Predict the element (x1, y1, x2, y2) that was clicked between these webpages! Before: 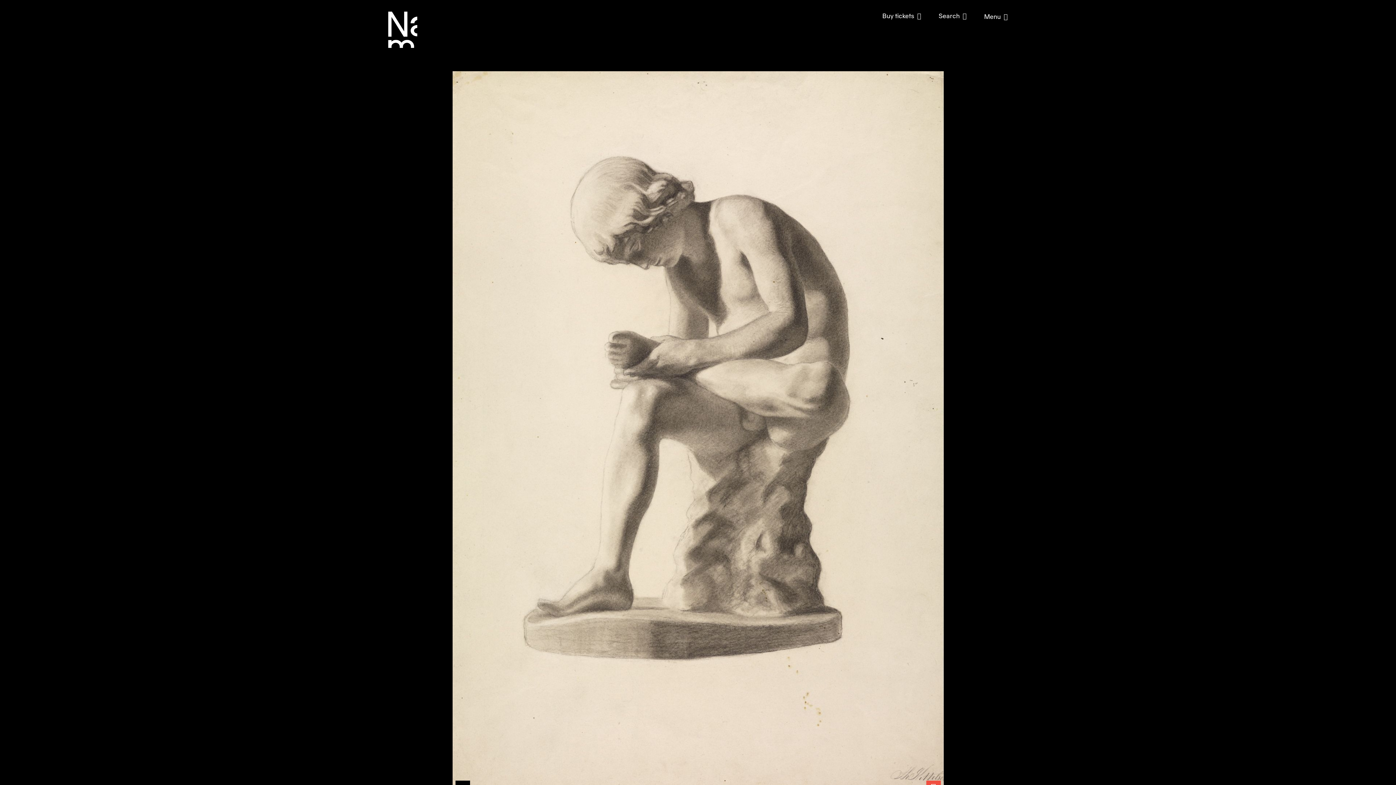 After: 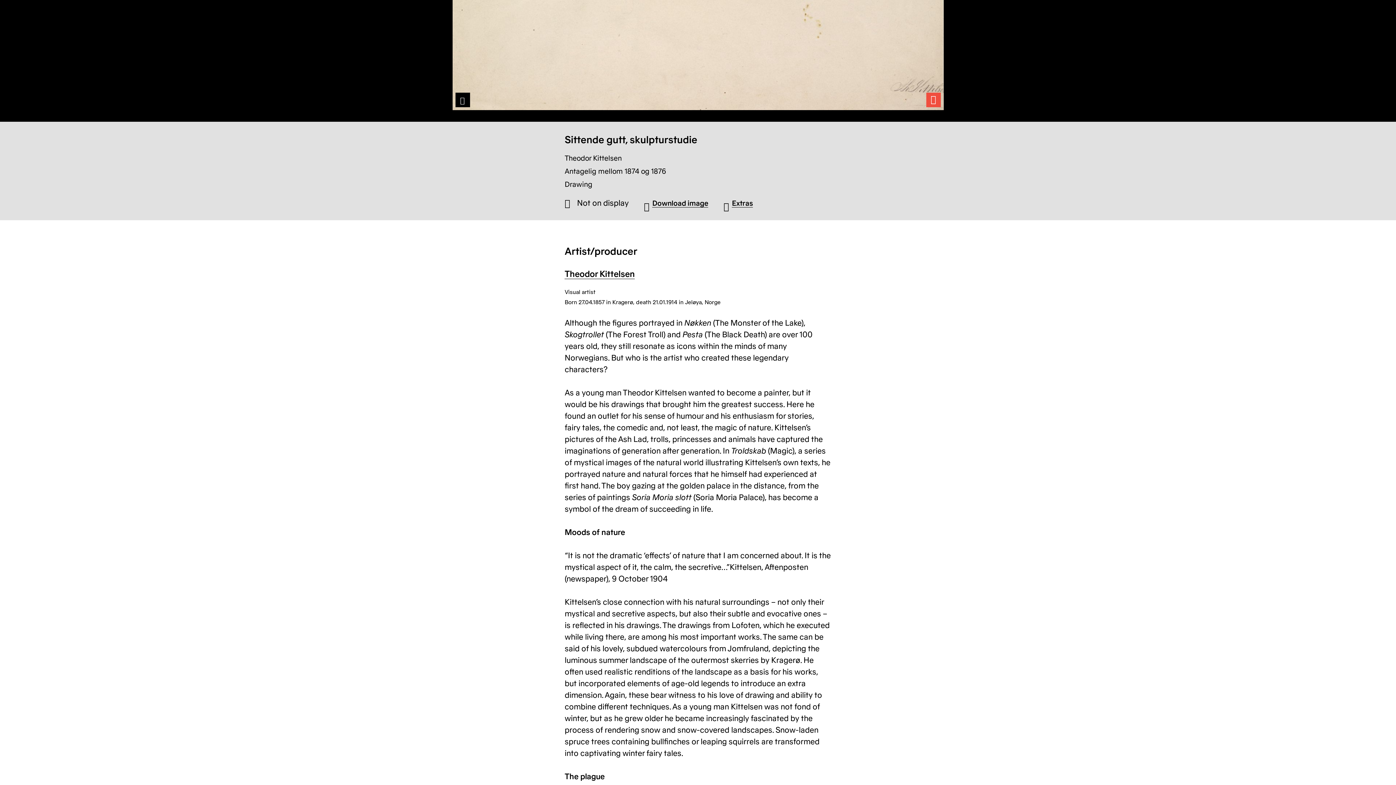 Action: label: Show more bbox: (564, 386, 601, 397)